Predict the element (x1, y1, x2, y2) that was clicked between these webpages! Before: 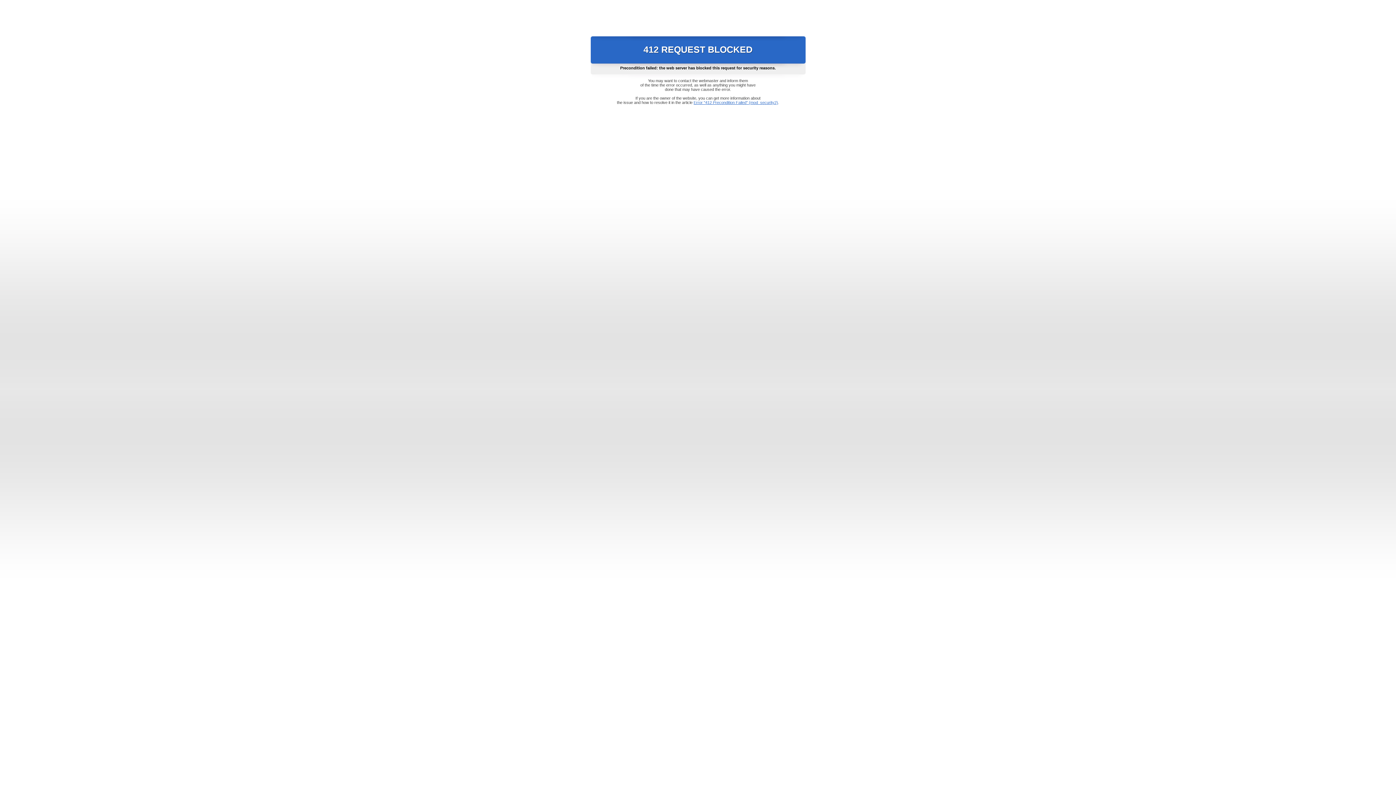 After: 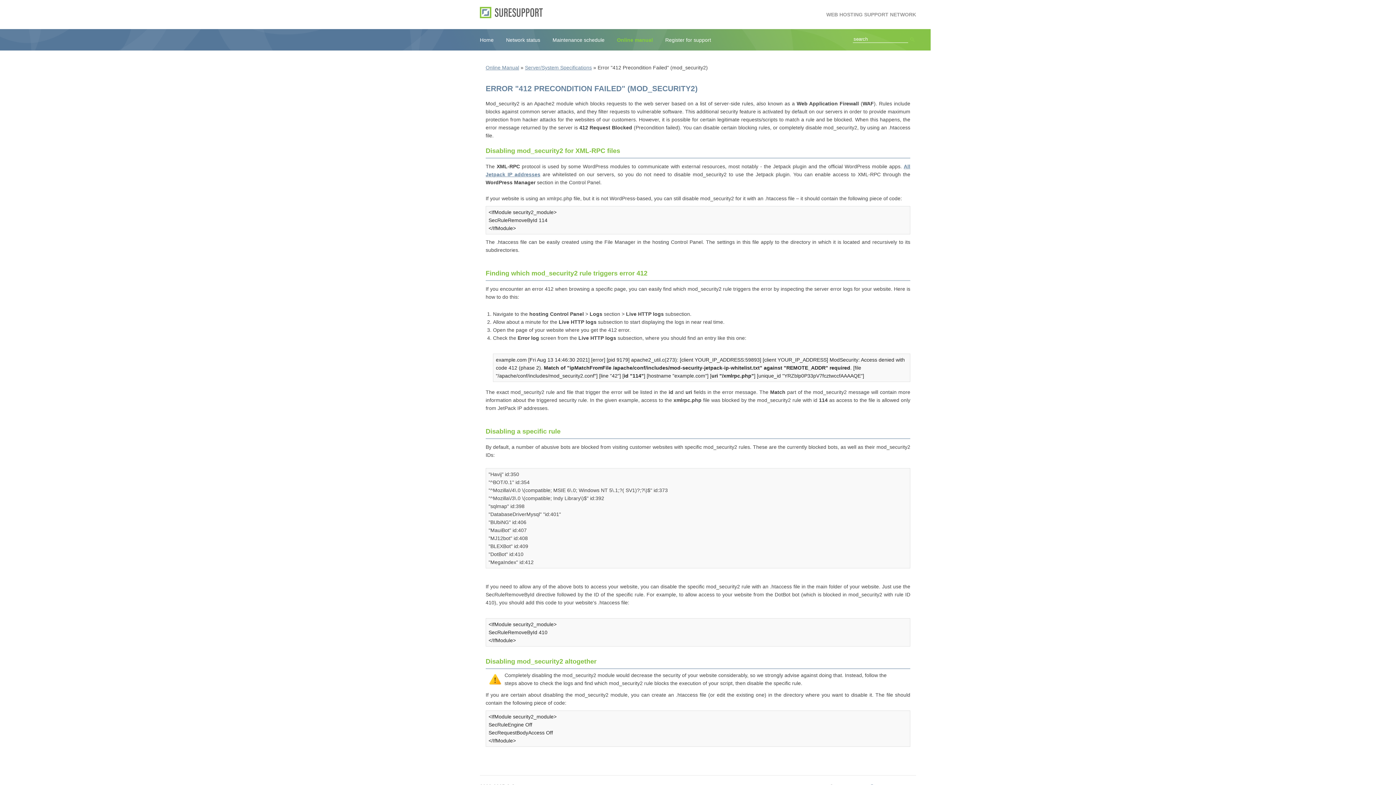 Action: bbox: (693, 100, 778, 104) label: Error "412 Precondition Failed" (mod_security2)